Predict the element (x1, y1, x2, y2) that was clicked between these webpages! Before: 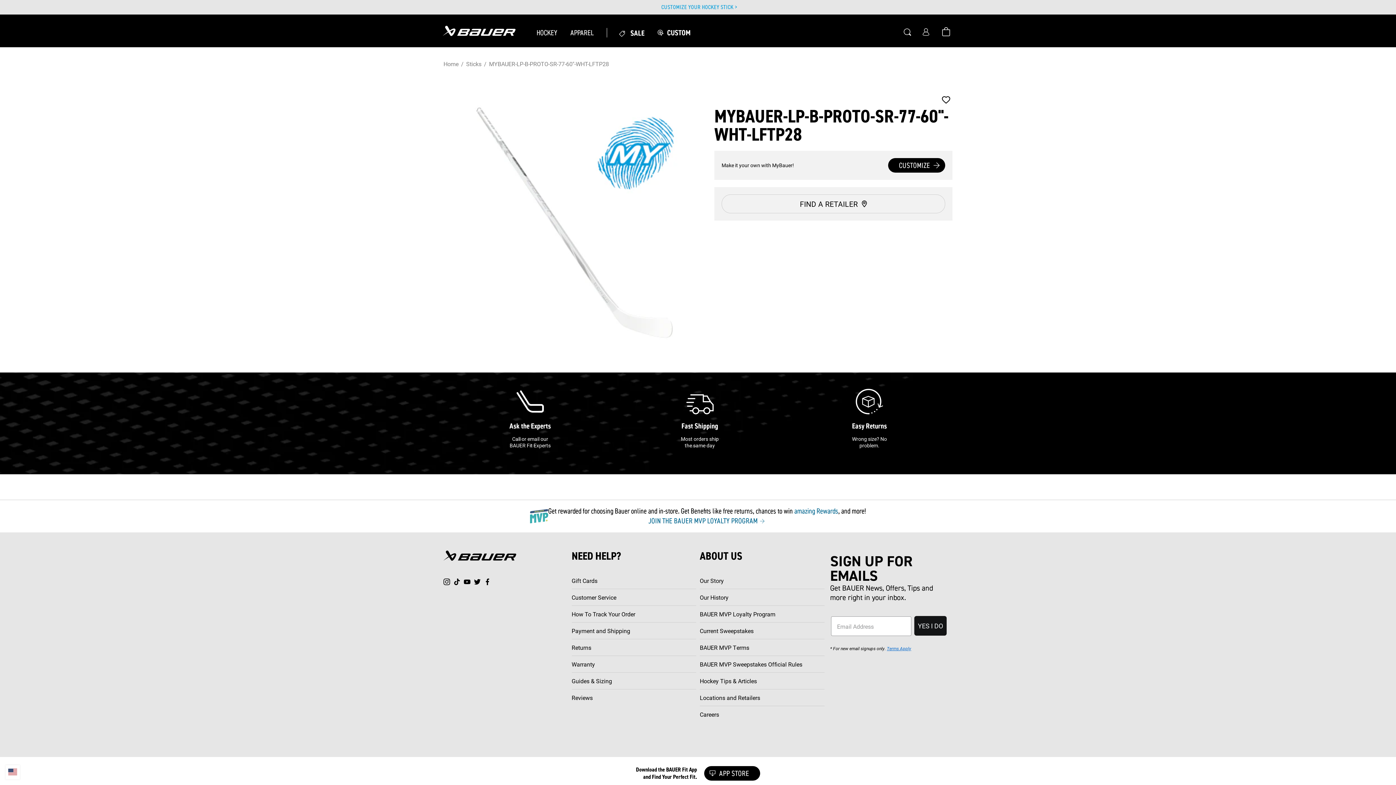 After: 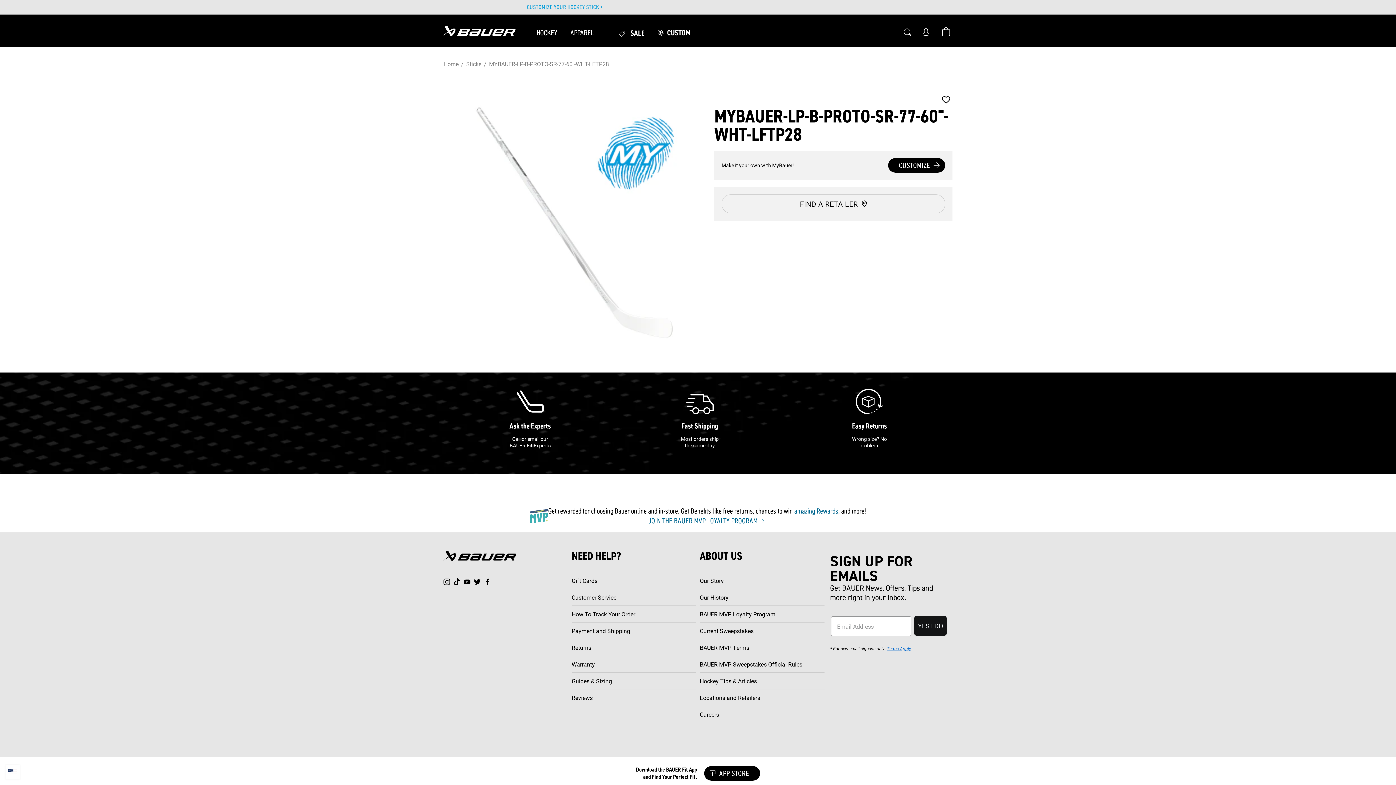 Action: bbox: (452, 577, 462, 587) label: TikTok